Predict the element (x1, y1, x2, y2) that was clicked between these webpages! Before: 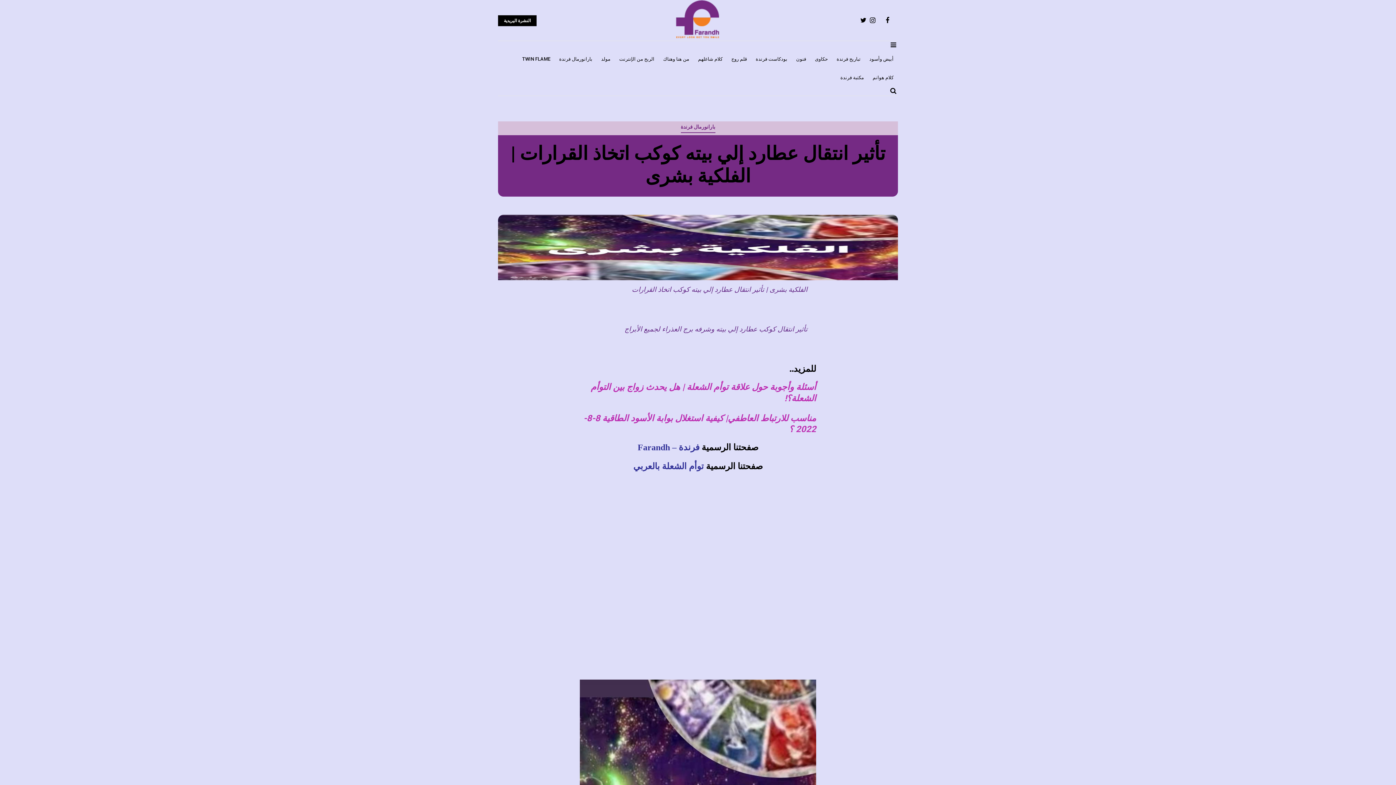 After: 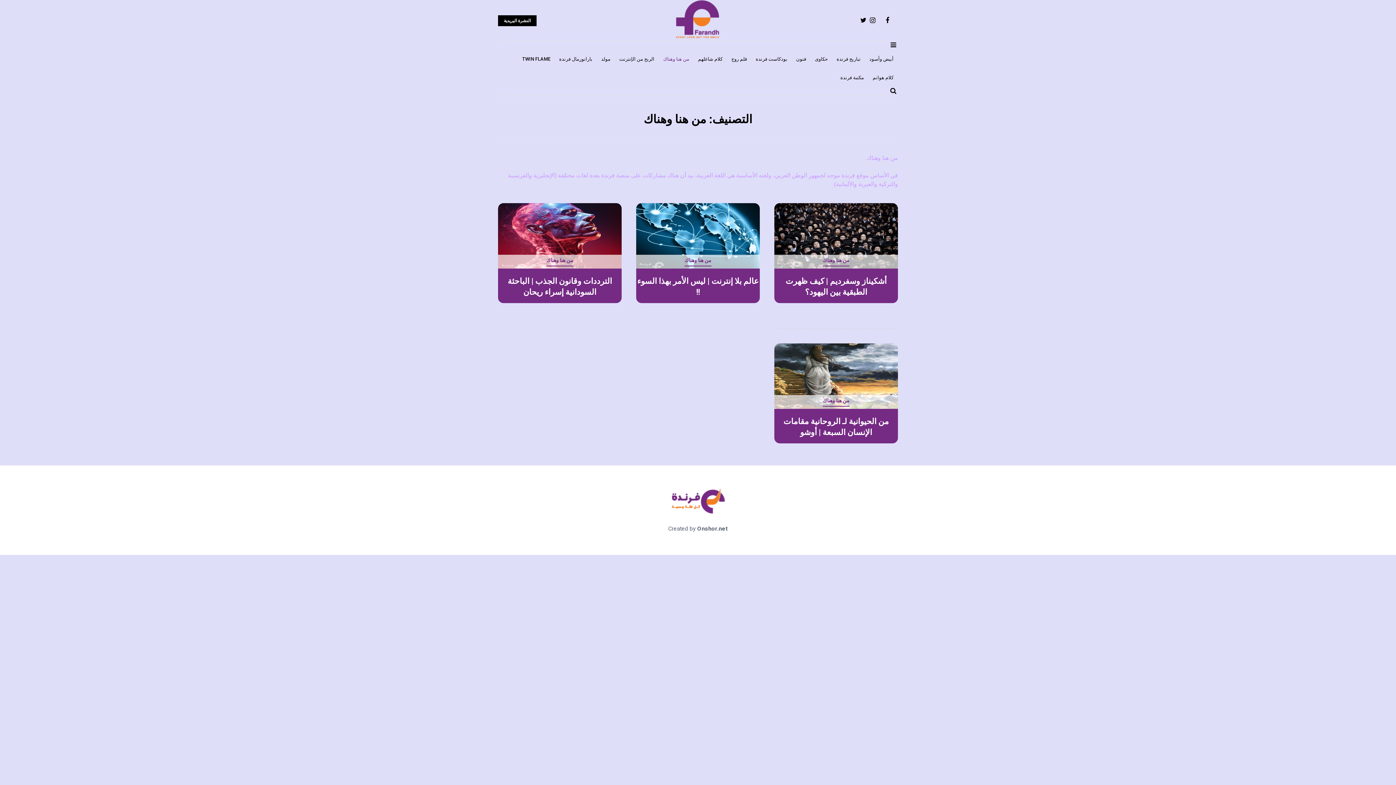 Action: label: من هنا وهناك bbox: (663, 49, 689, 68)